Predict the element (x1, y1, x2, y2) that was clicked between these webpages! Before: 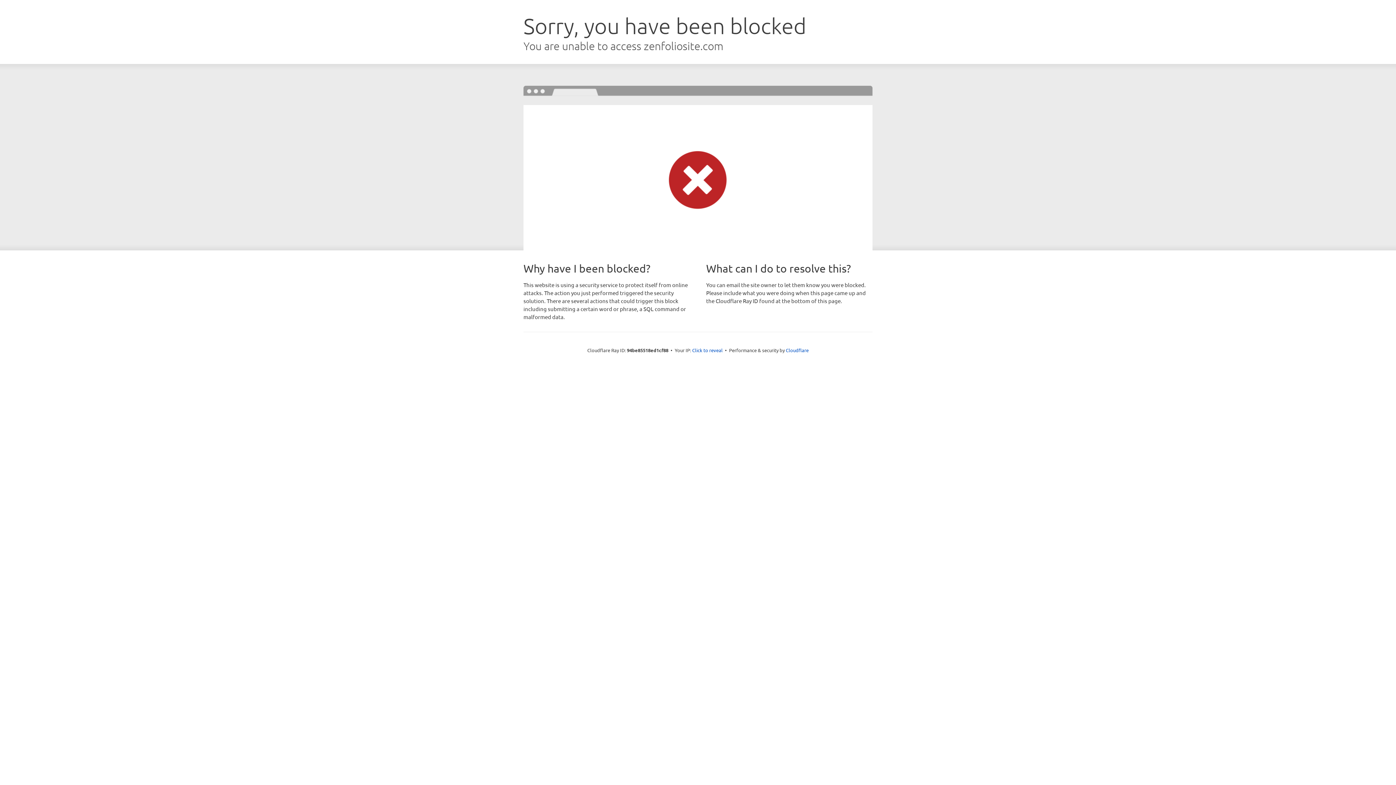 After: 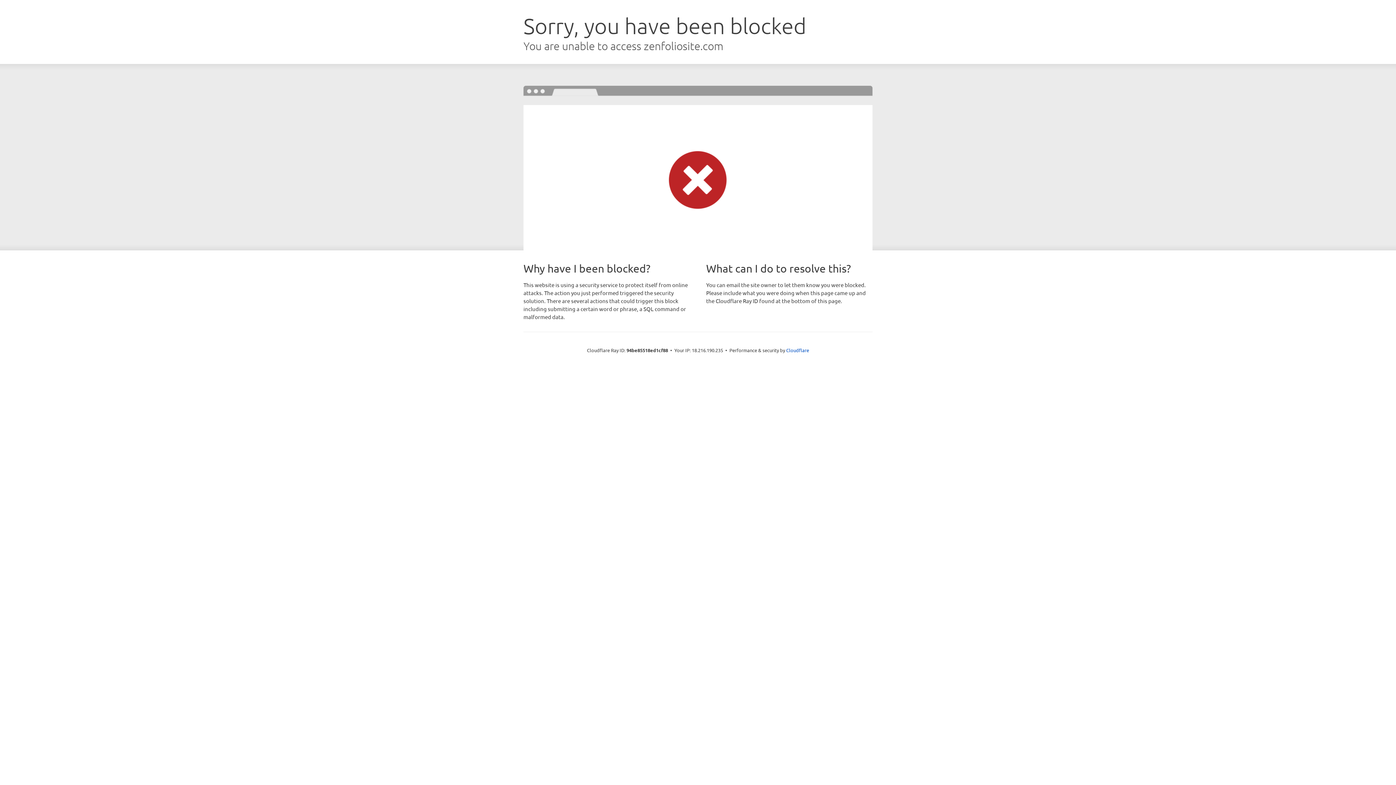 Action: label: Click to reveal bbox: (692, 346, 722, 353)